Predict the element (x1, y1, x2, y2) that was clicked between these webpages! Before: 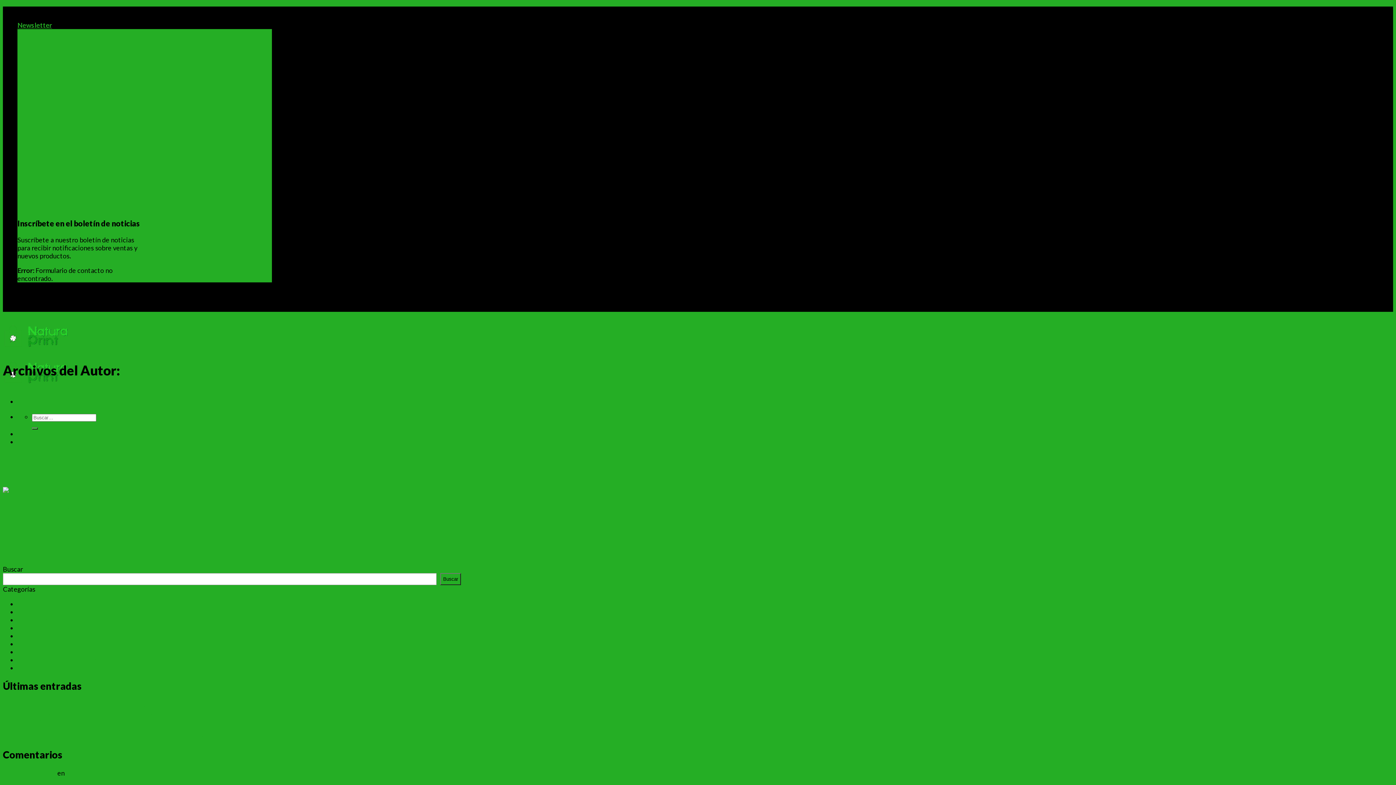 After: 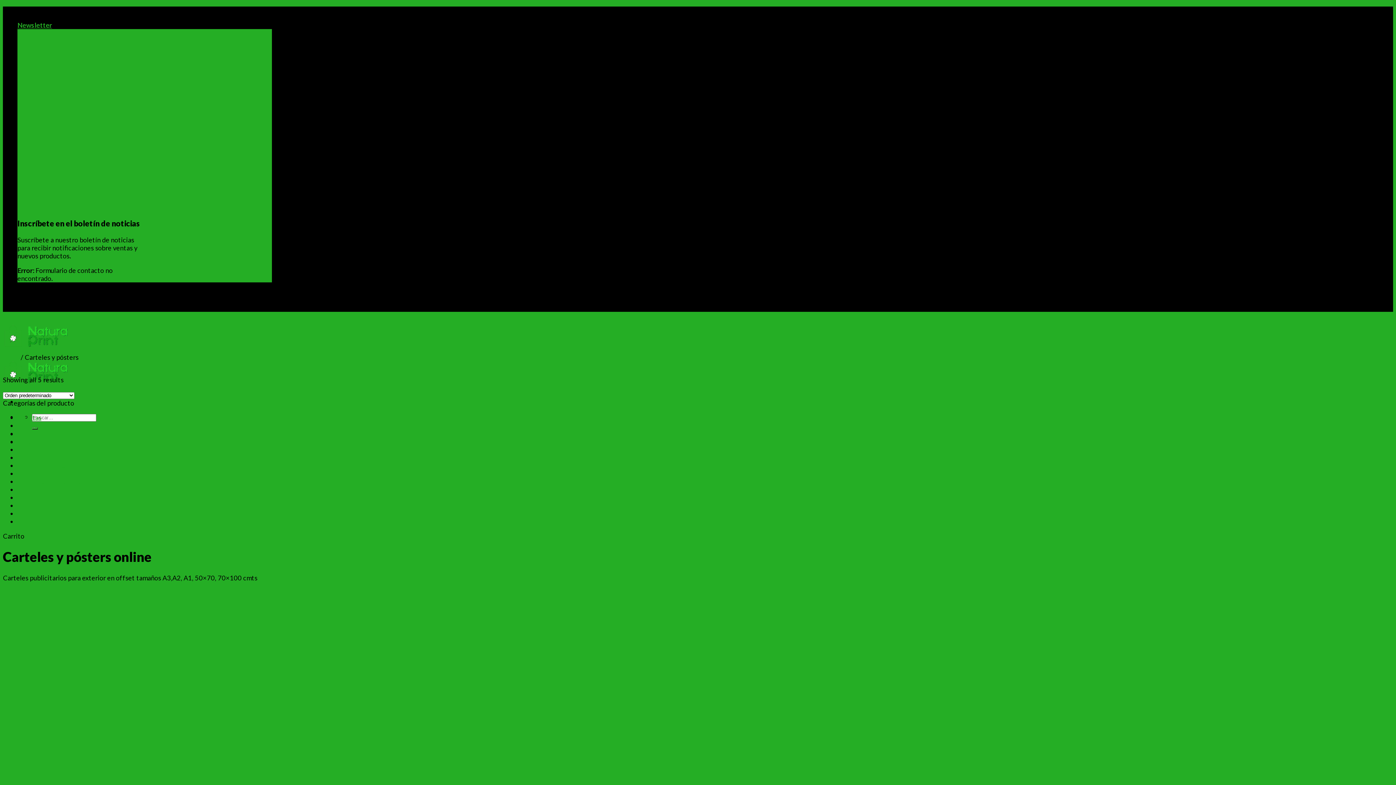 Action: label: CARTELERÍA bbox: (35, 514, 78, 522)